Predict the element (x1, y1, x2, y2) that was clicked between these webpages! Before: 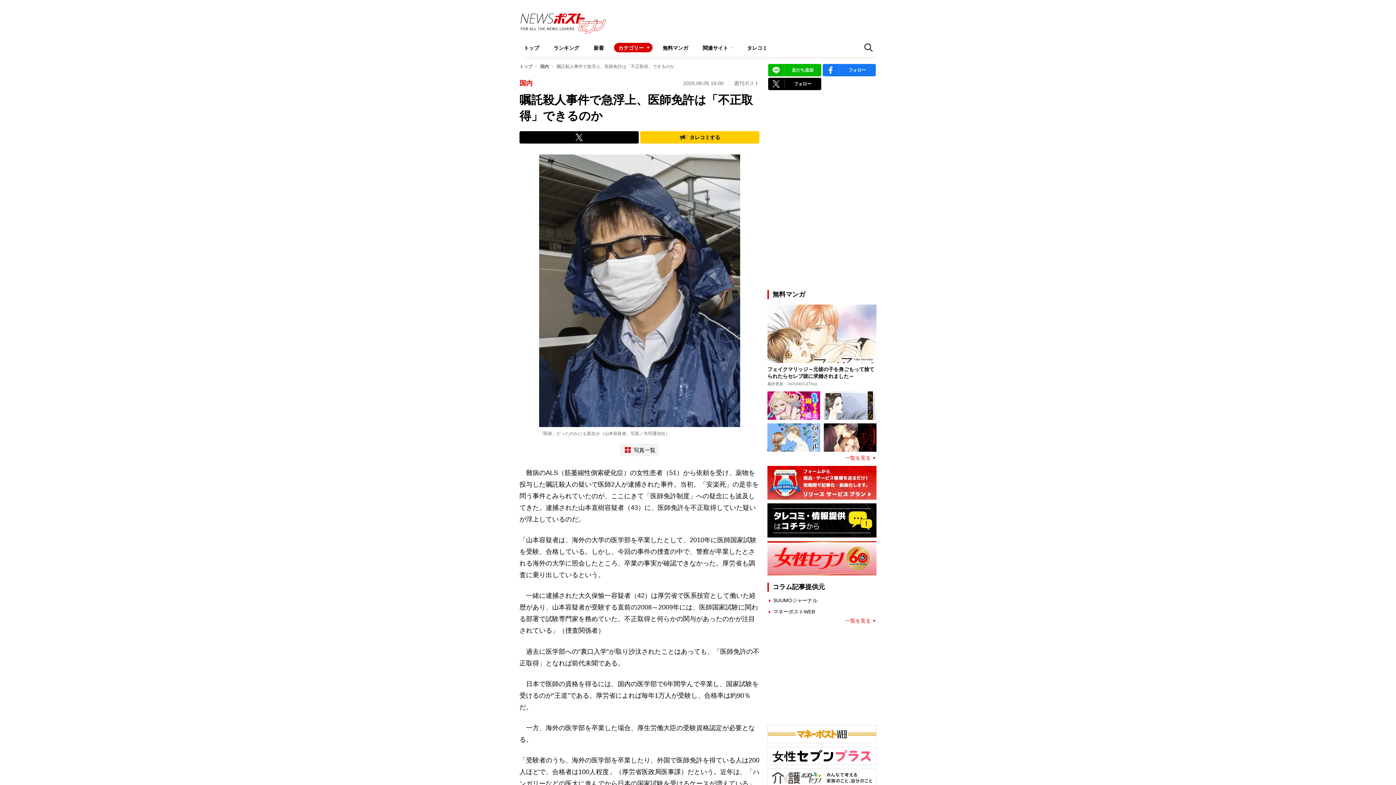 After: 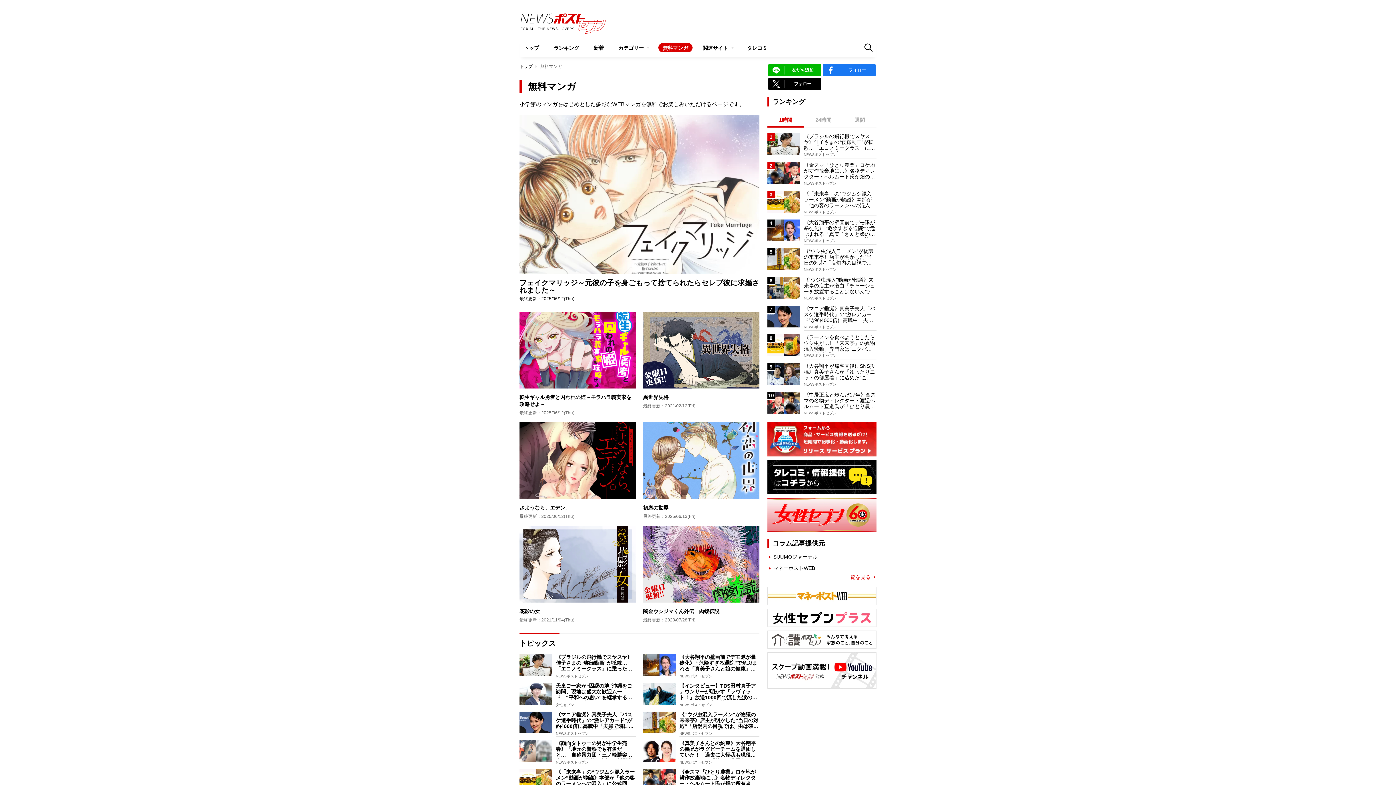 Action: label: 無料マンガ bbox: (658, 42, 692, 52)